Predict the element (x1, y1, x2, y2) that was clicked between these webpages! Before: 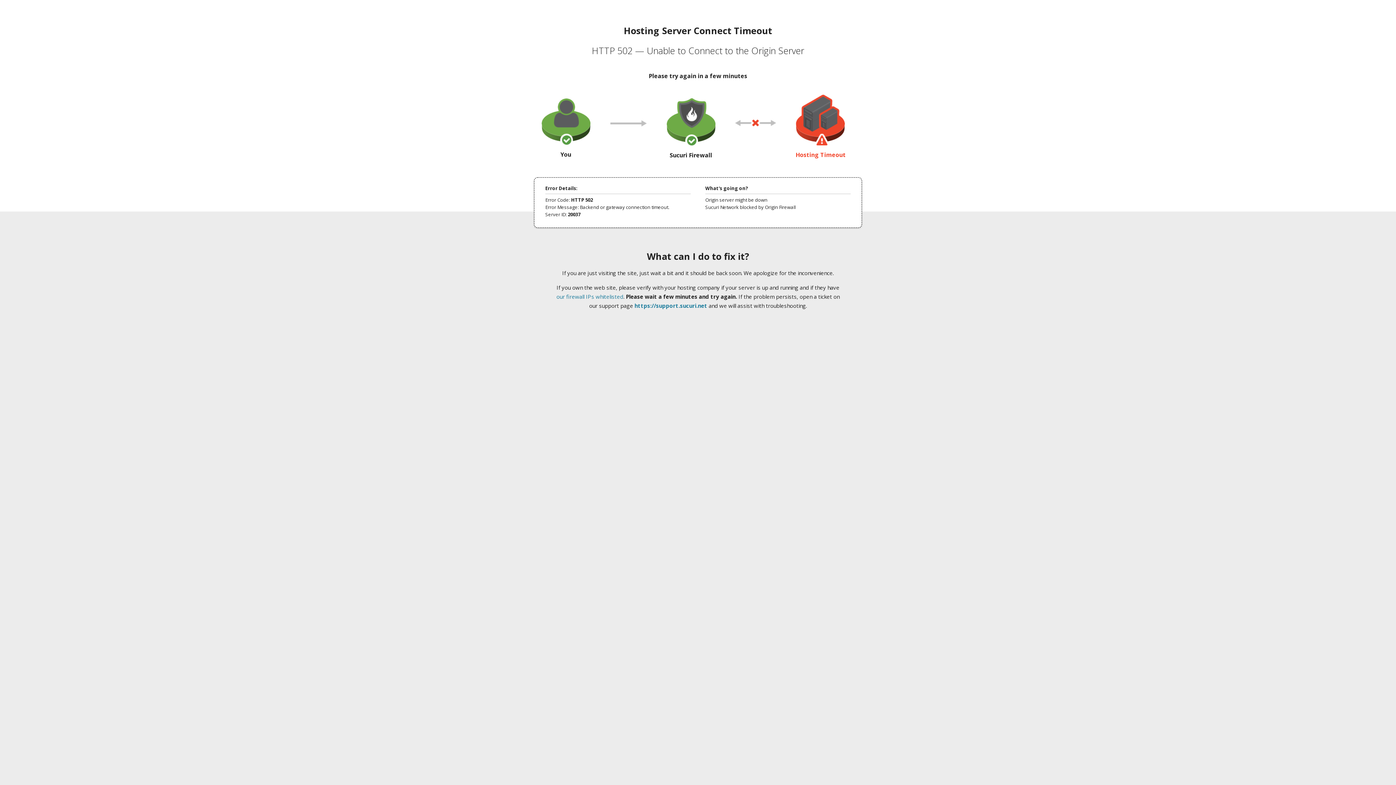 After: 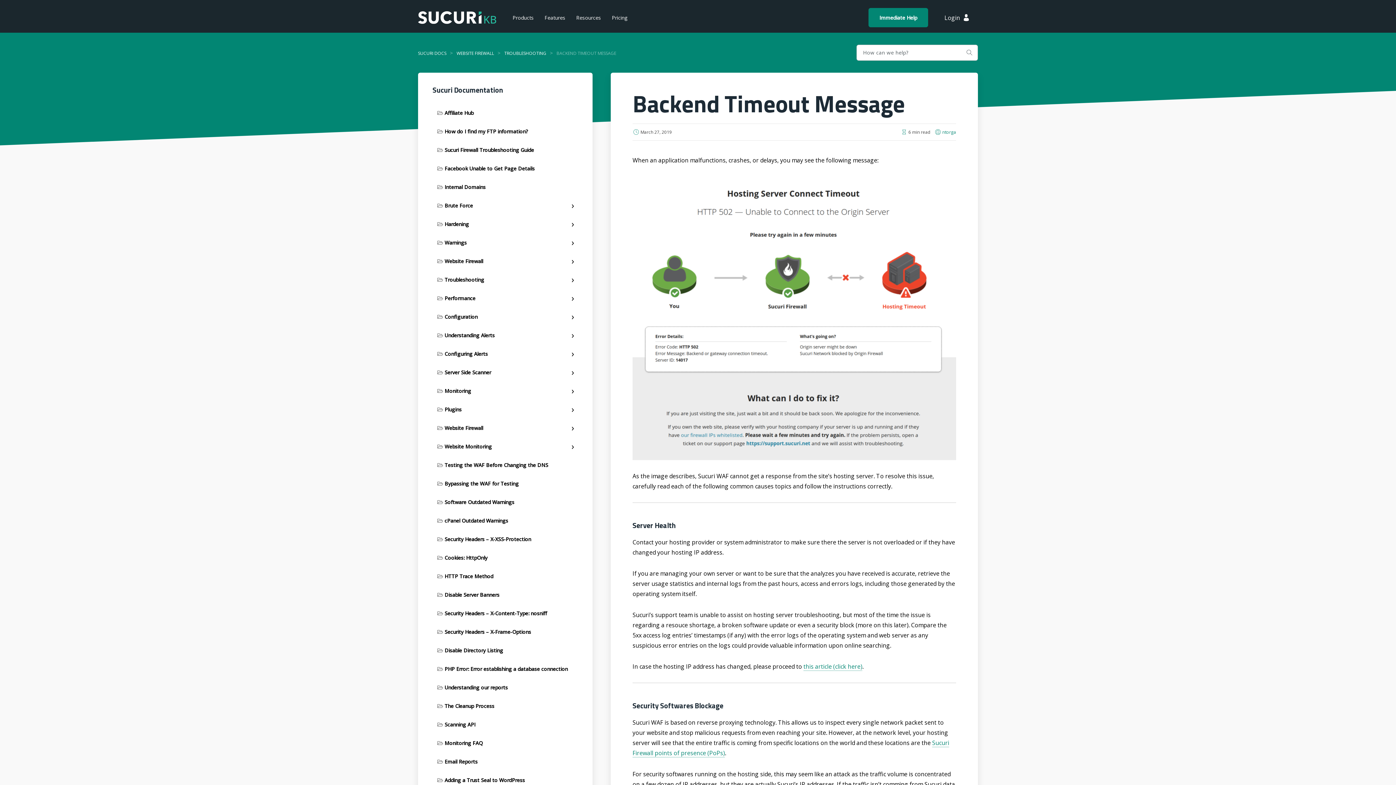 Action: label: our firewall IPs whitelisted bbox: (556, 293, 623, 300)